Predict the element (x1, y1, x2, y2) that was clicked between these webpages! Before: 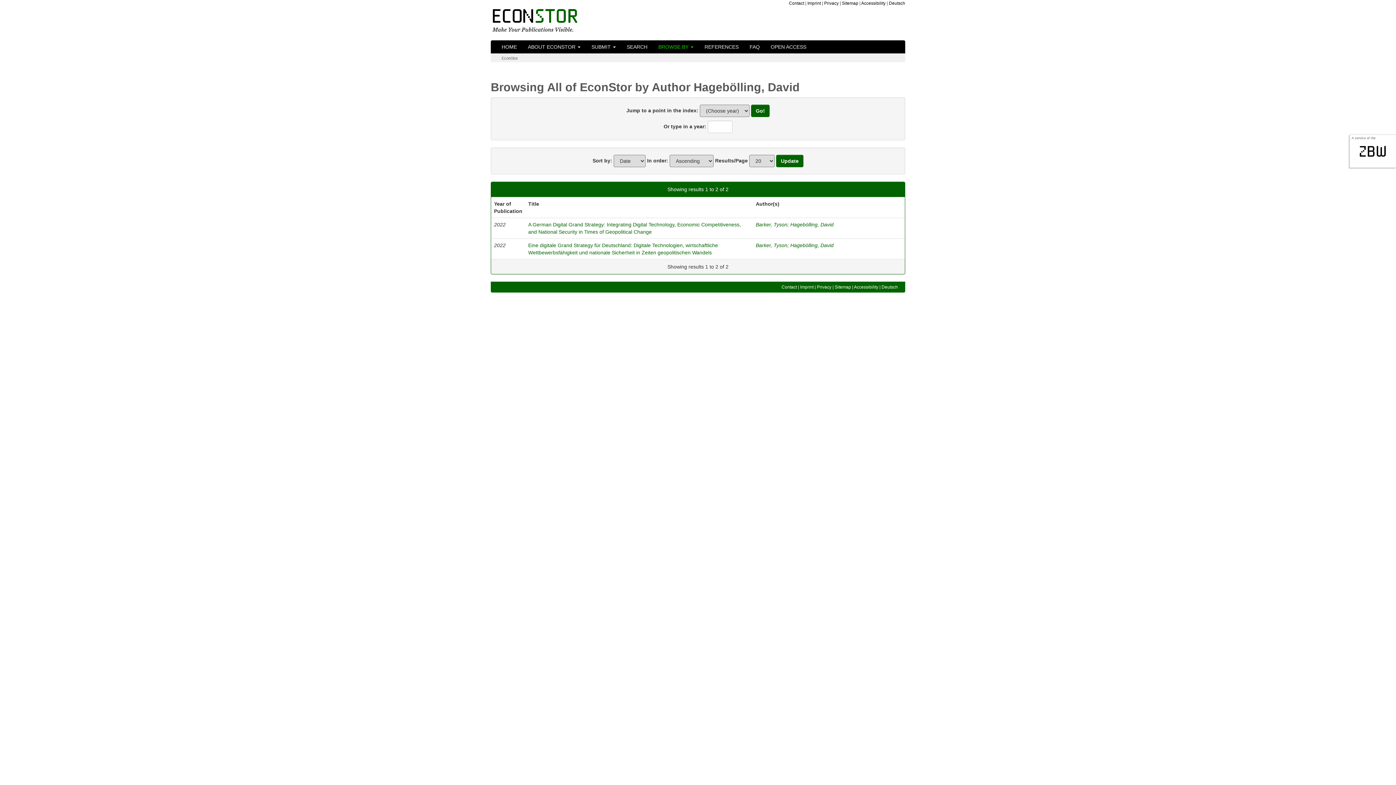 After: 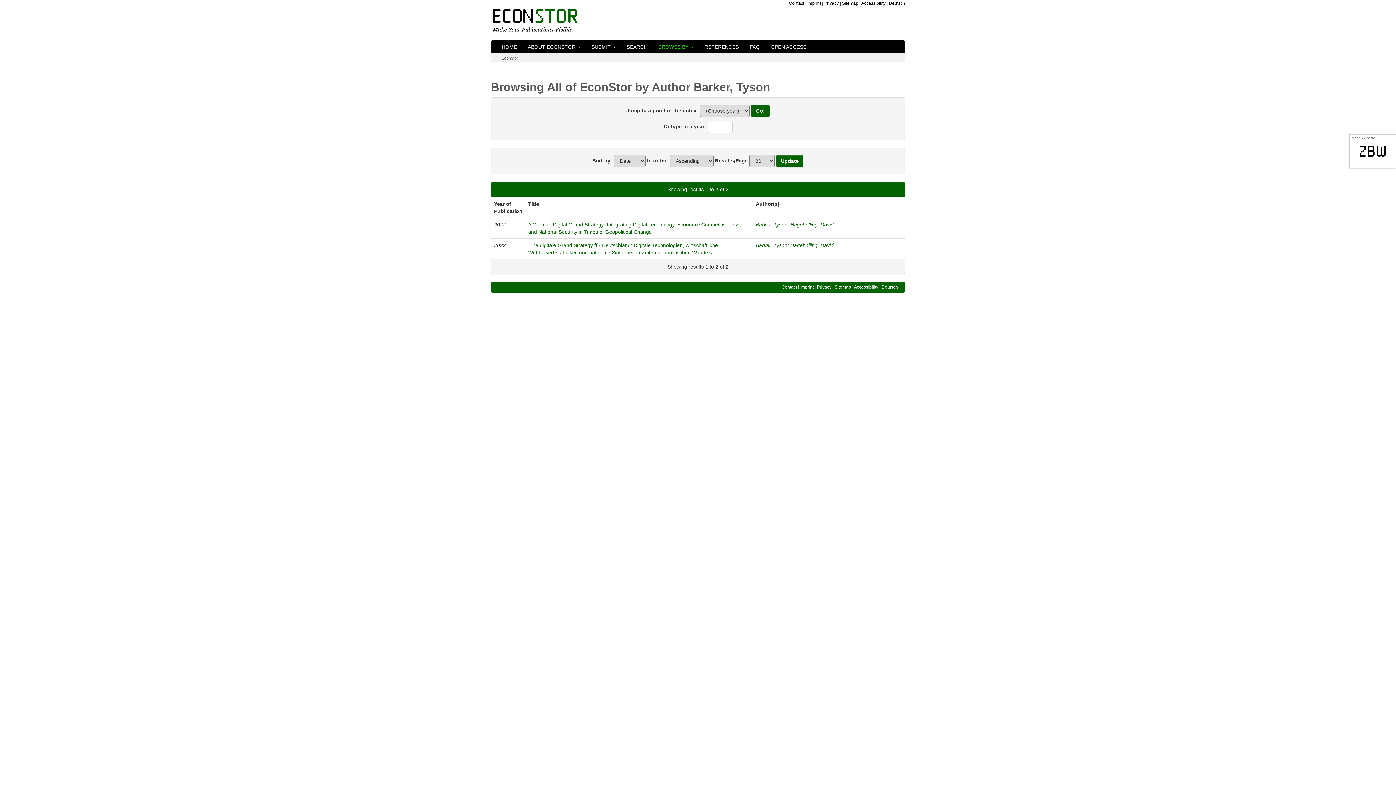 Action: label: Barker, Tyson bbox: (756, 242, 787, 248)